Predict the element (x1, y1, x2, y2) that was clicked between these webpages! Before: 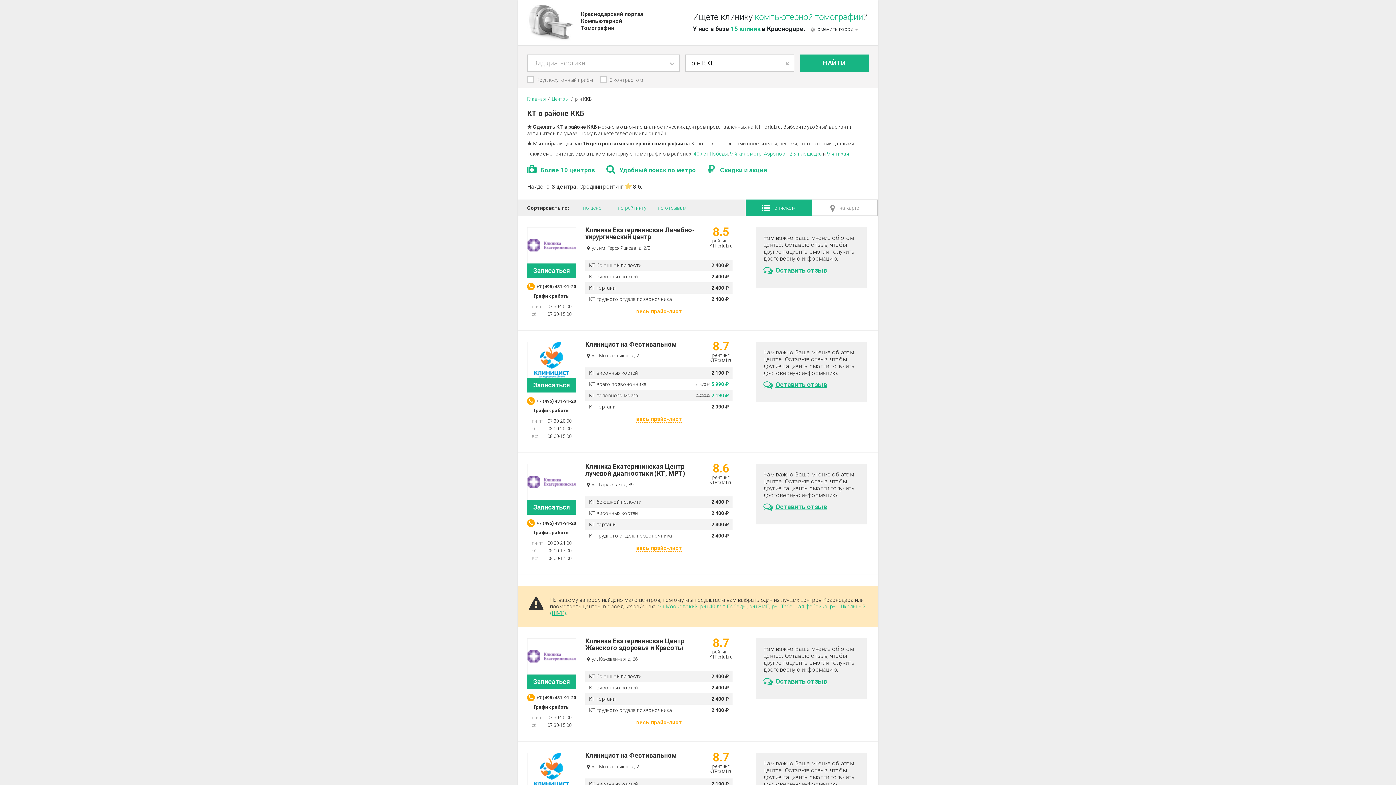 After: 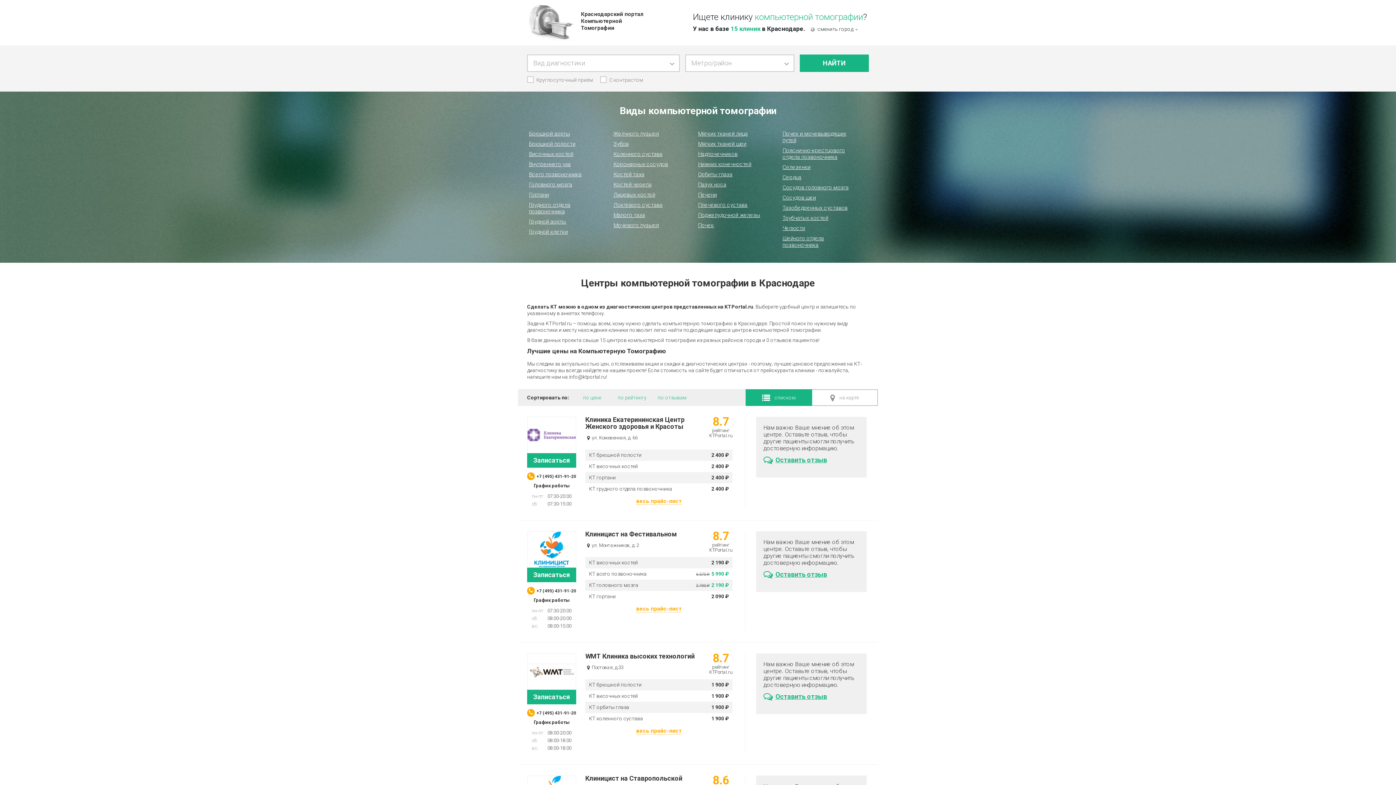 Action: label: Главная bbox: (527, 96, 545, 101)